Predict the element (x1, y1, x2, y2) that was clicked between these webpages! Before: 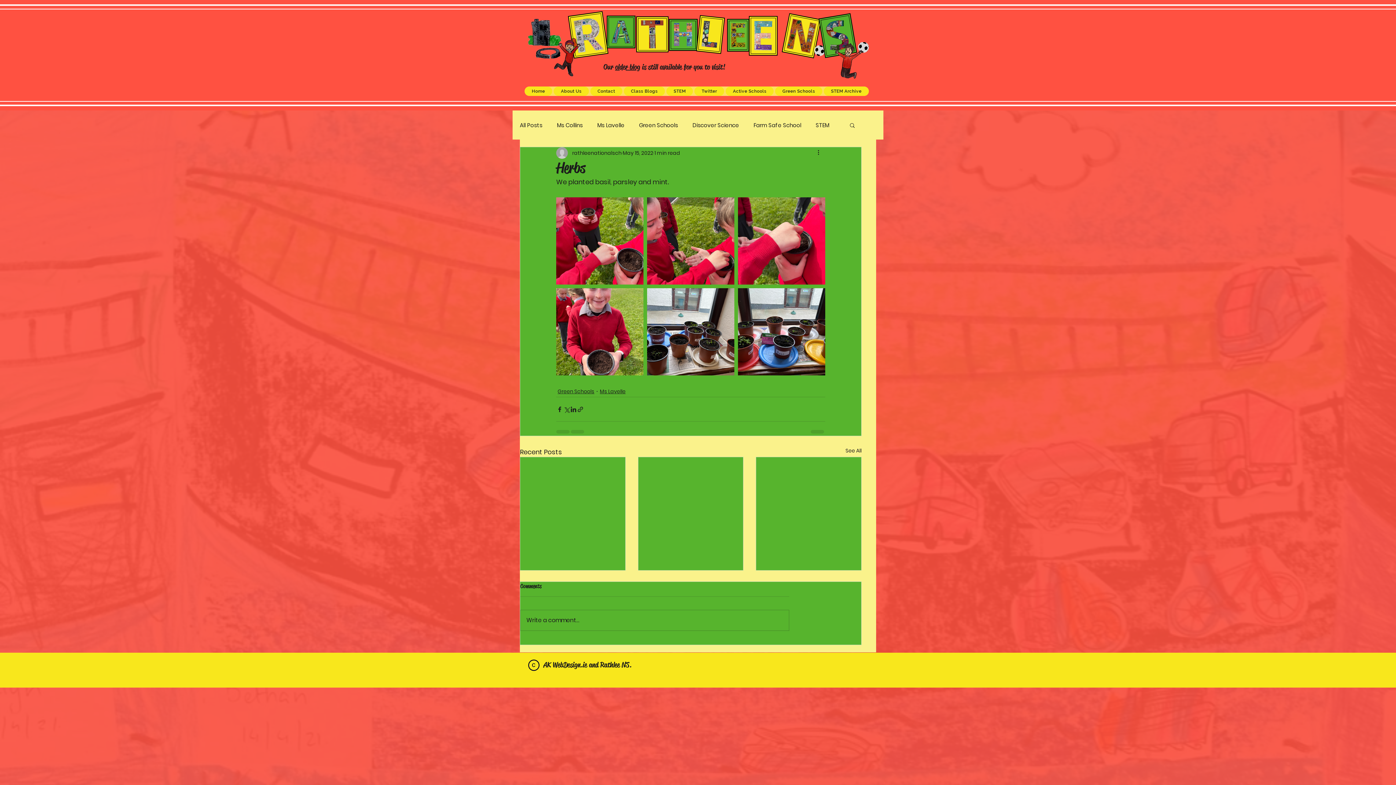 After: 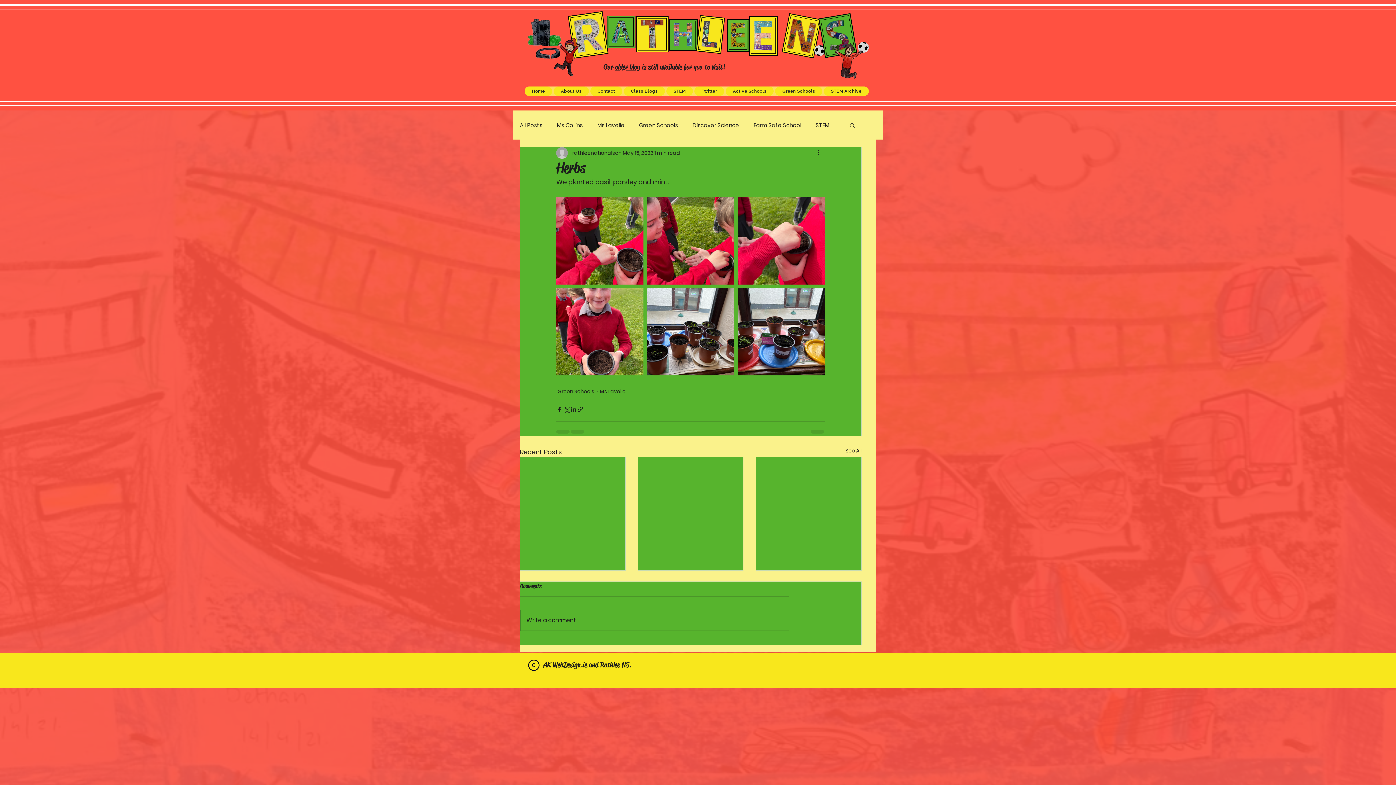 Action: label: STEM bbox: (666, 86, 693, 96)